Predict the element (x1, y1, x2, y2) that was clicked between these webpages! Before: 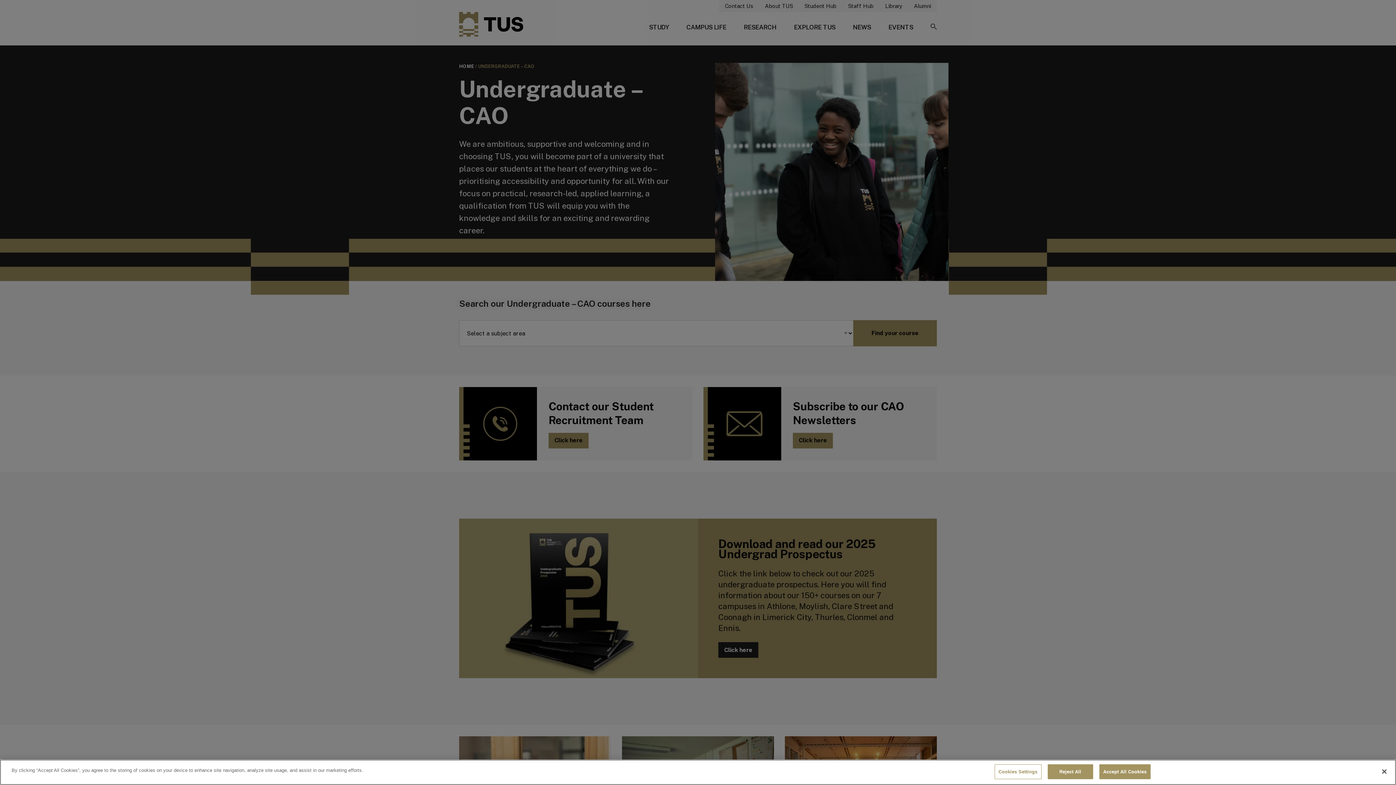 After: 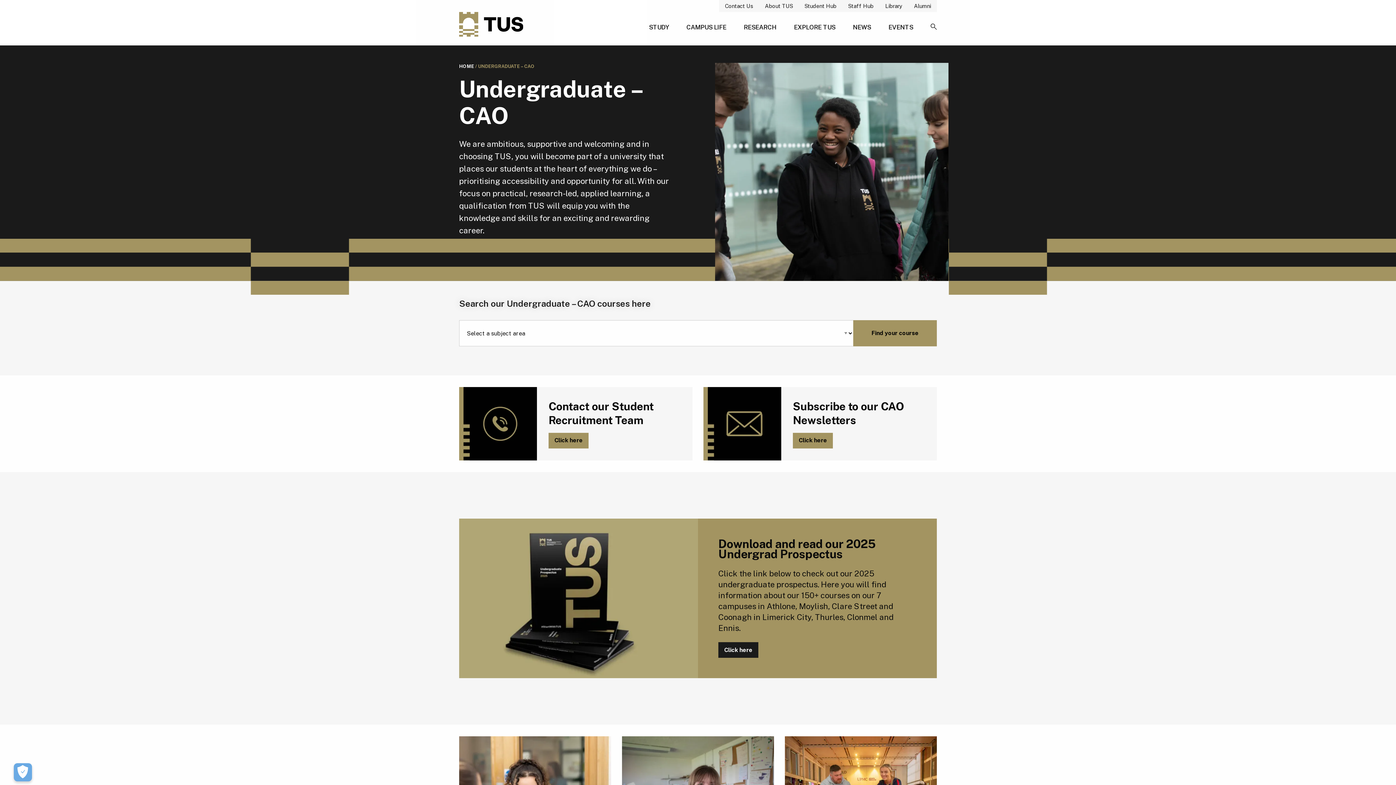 Action: bbox: (1047, 764, 1093, 779) label: Reject All